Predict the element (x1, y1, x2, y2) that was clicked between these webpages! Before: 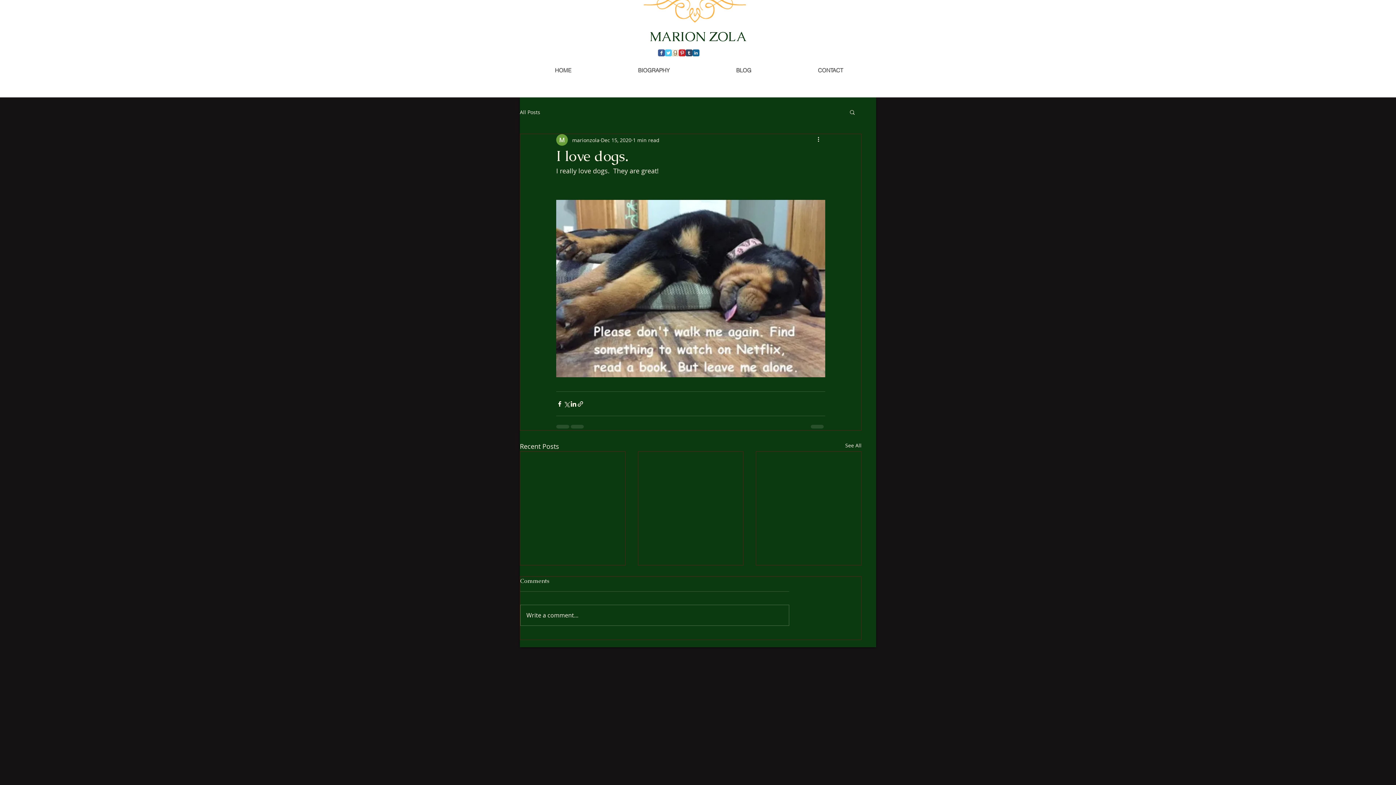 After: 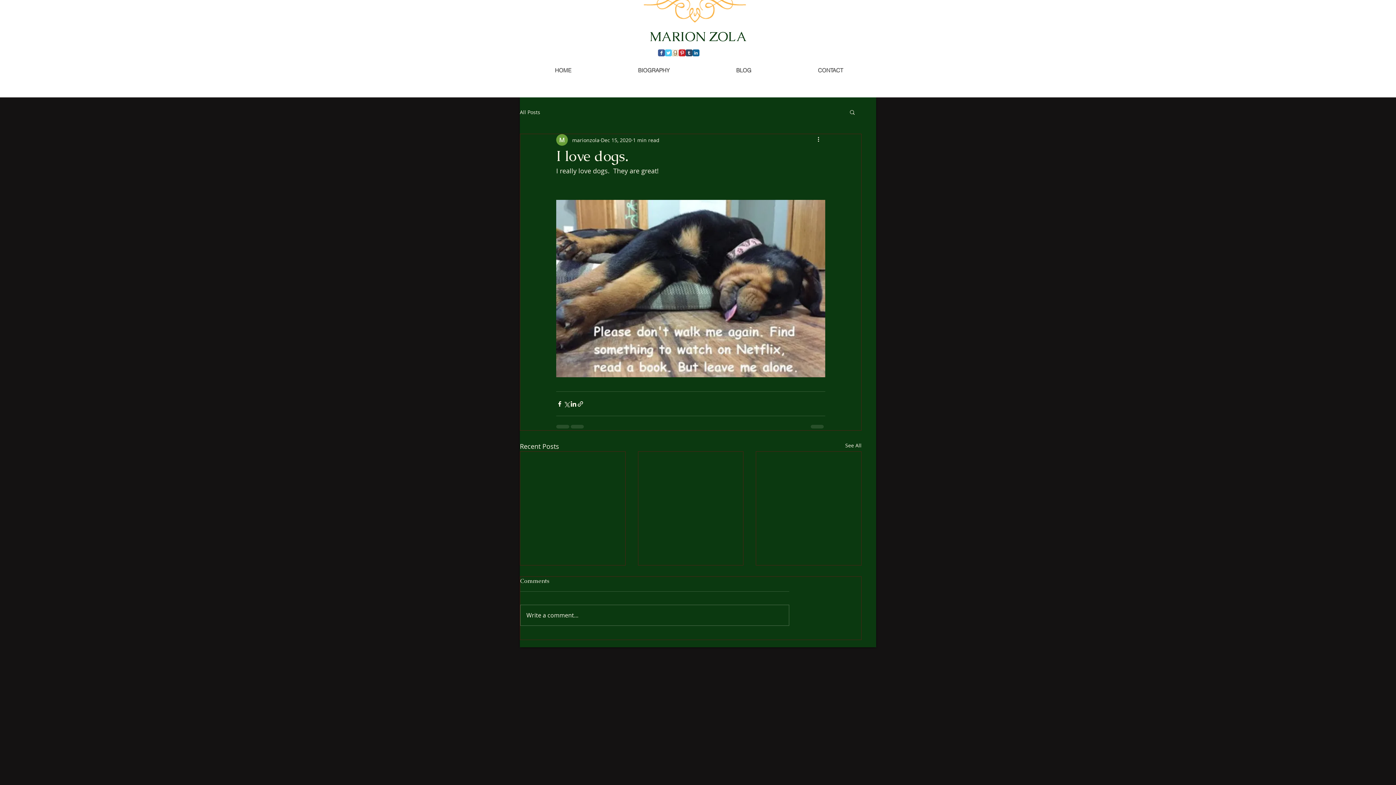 Action: bbox: (672, 49, 678, 56)